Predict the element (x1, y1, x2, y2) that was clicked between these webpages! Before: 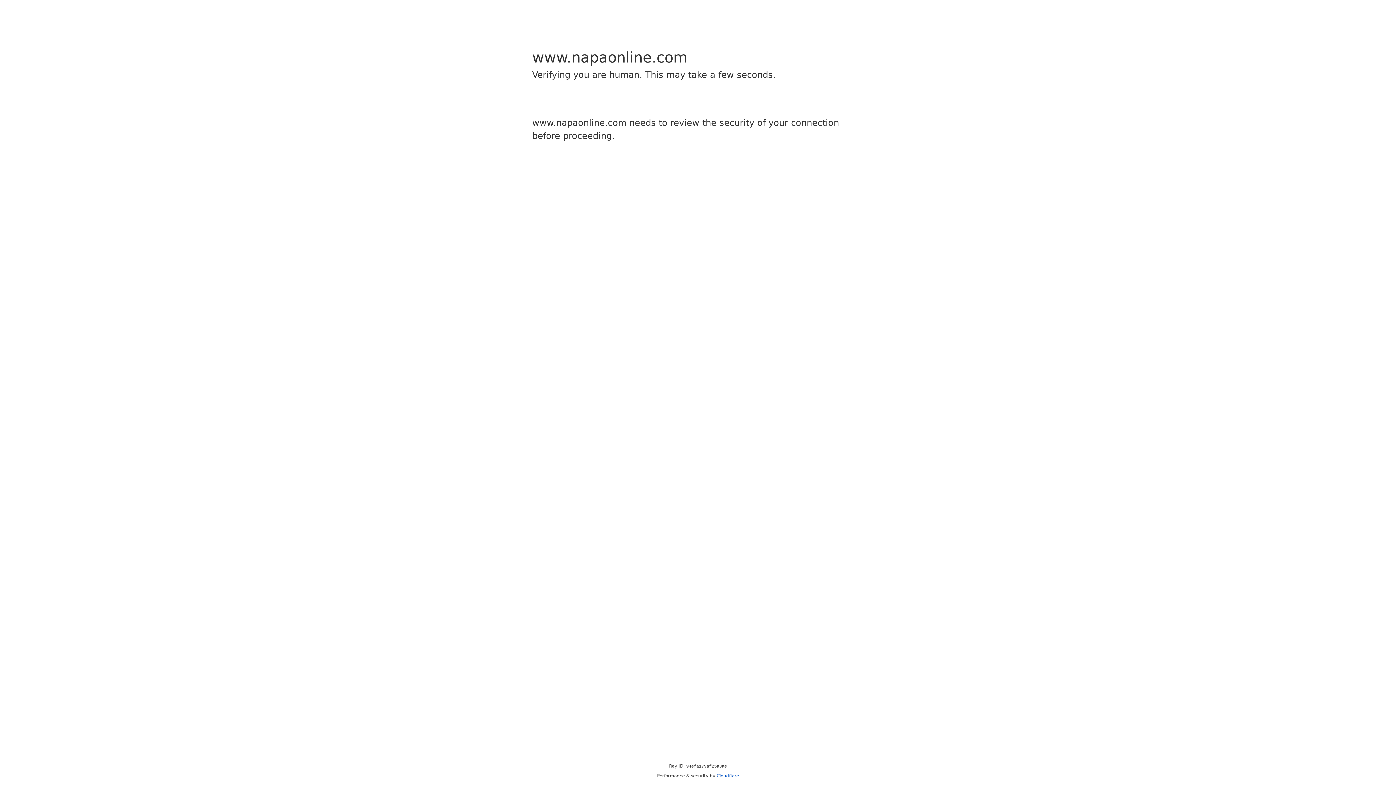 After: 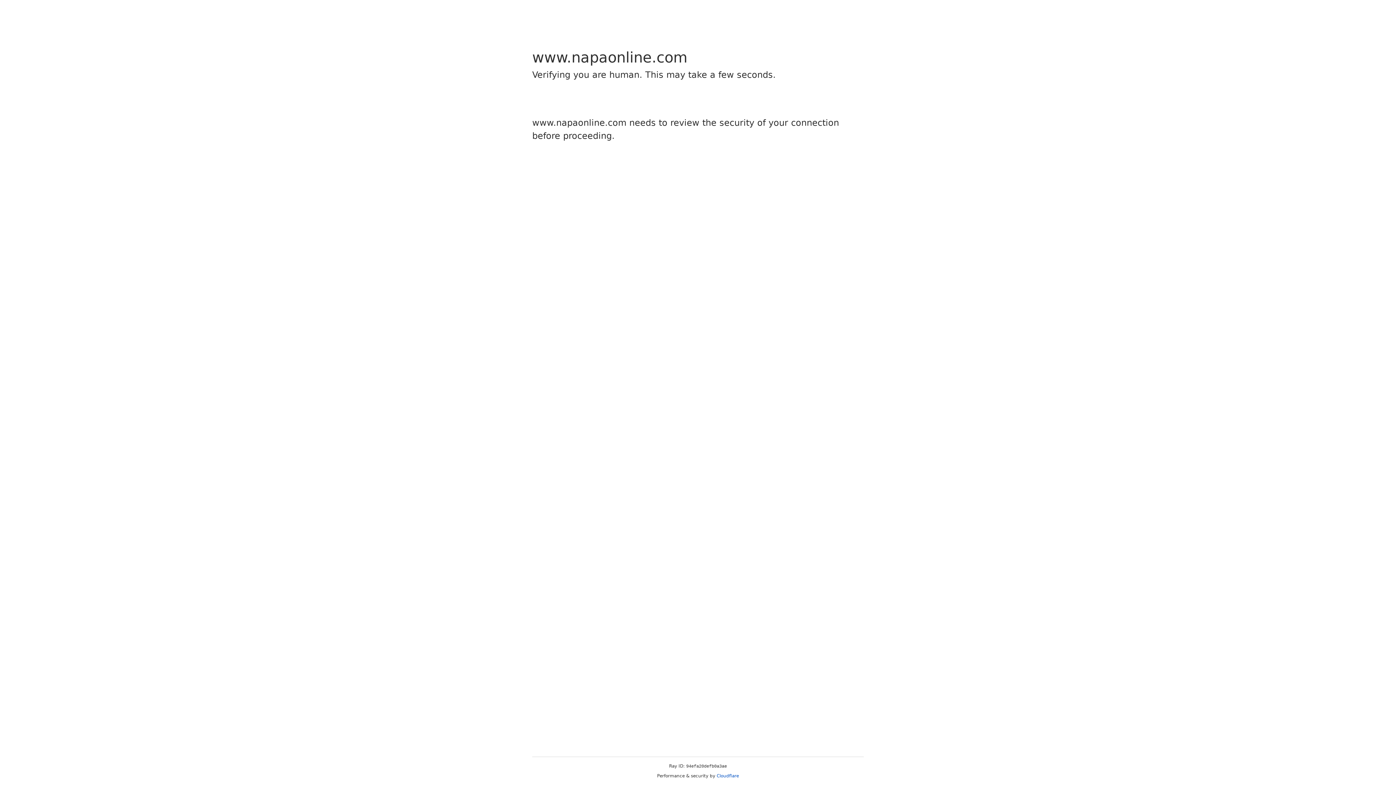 Action: bbox: (716, 773, 739, 778) label: Cloudflare